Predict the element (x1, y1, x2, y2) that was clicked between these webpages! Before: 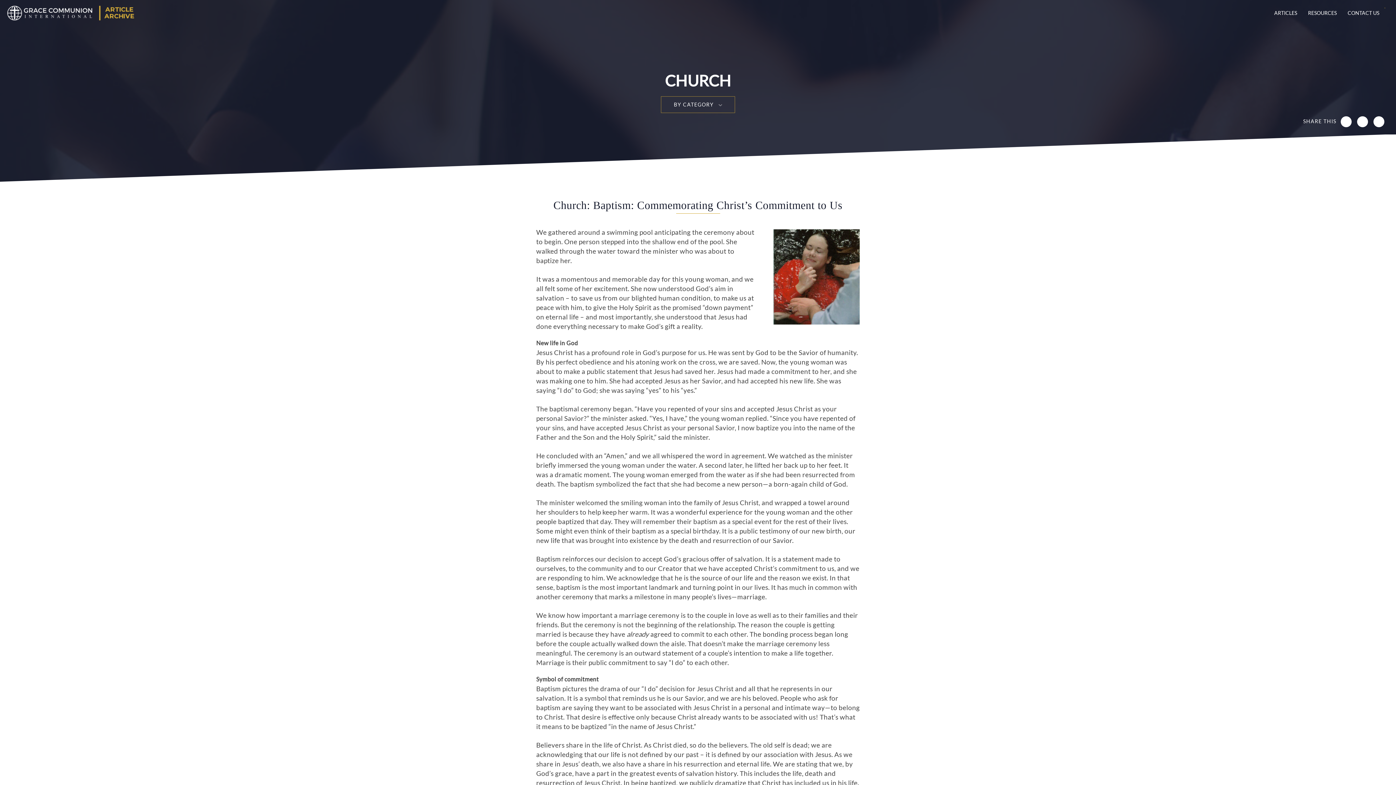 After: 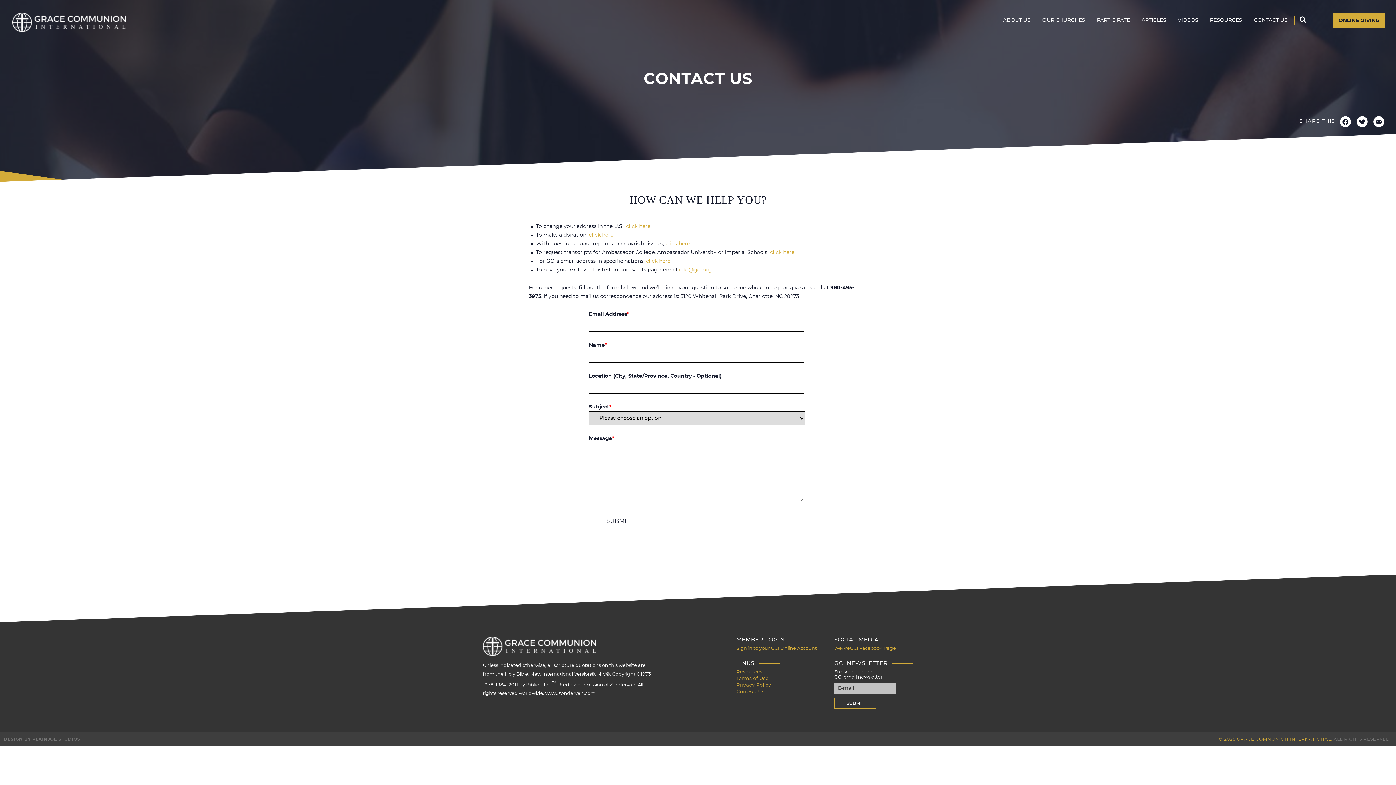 Action: label: CONTACT US bbox: (1342, 4, 1385, 22)